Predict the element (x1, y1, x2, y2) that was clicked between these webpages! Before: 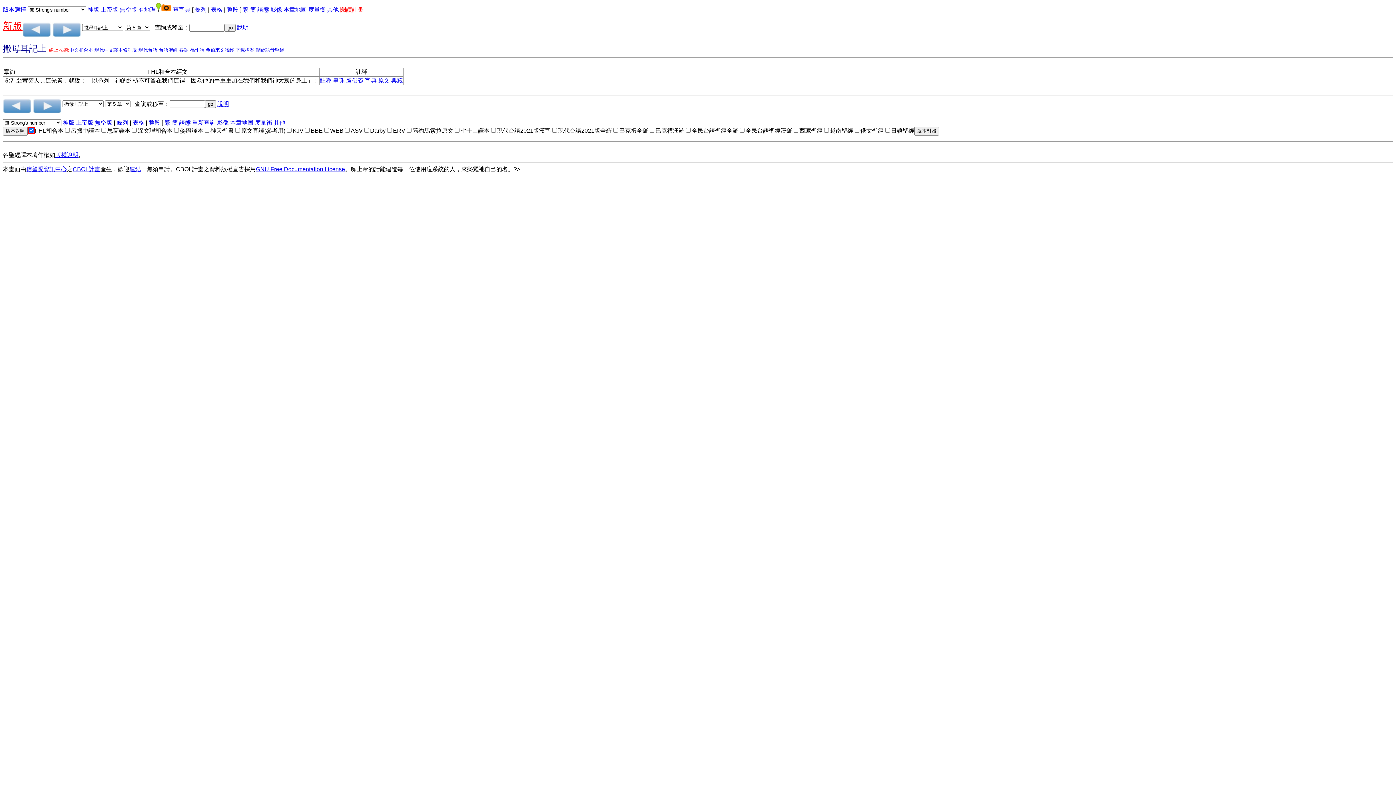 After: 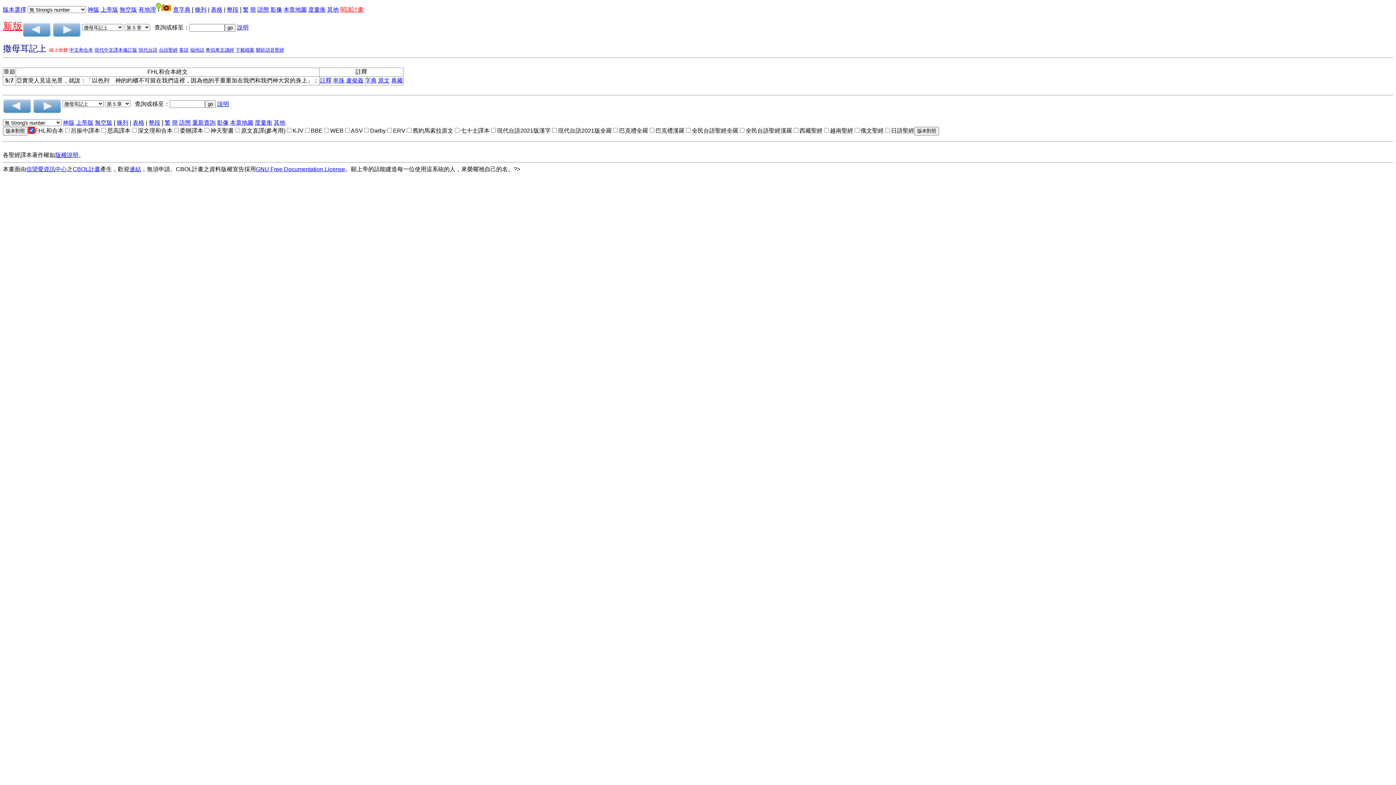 Action: bbox: (254, 119, 272, 125) label: 度量衡